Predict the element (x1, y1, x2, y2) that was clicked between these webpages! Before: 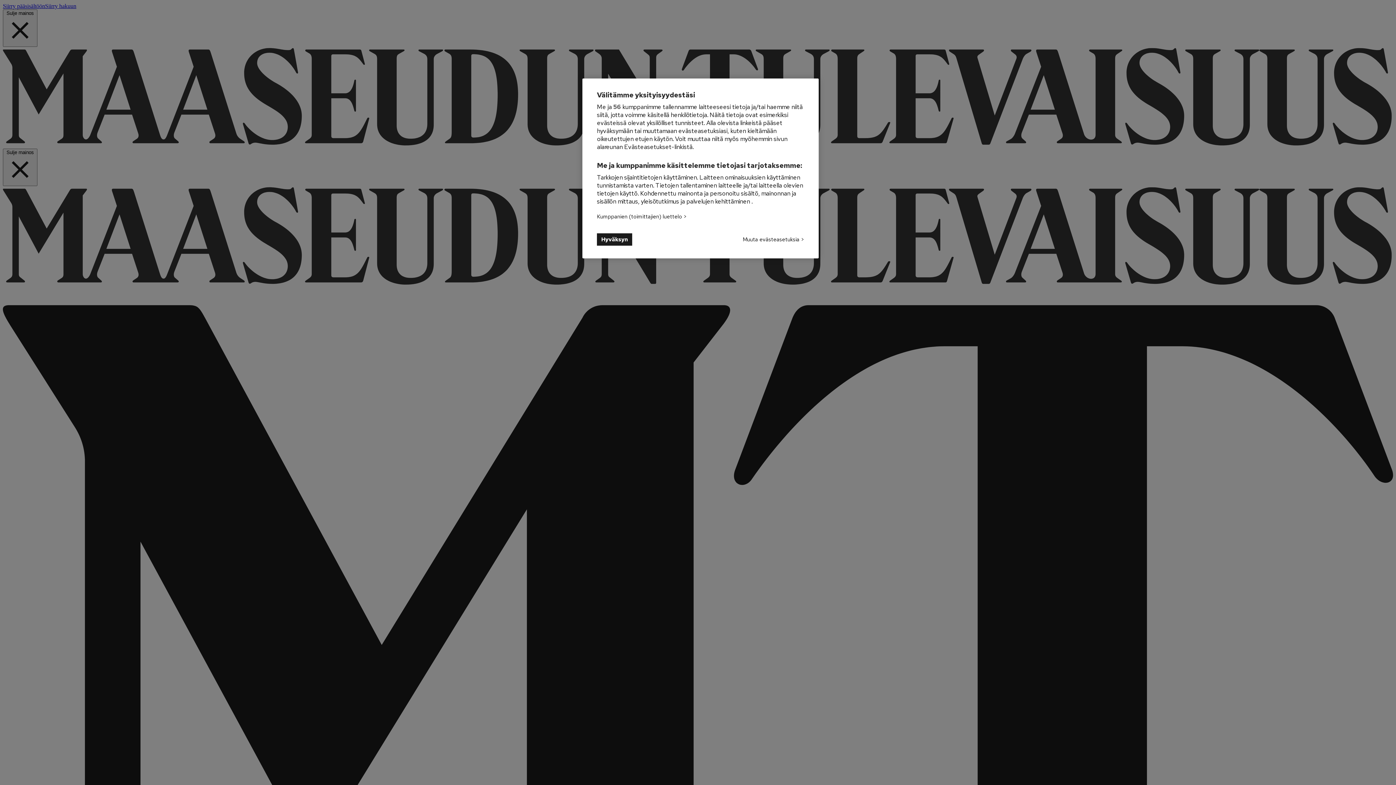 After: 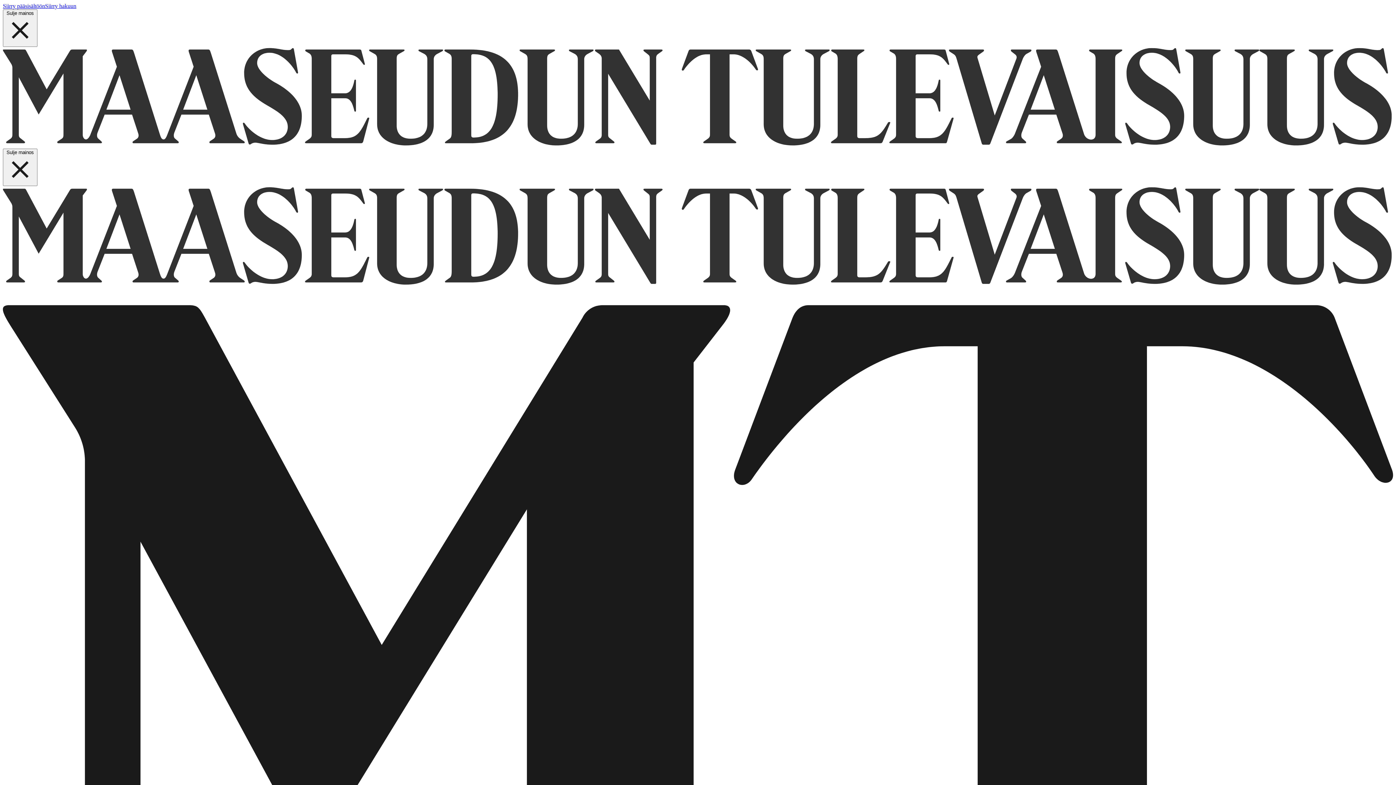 Action: bbox: (597, 233, 632, 245) label: Hyväksyn